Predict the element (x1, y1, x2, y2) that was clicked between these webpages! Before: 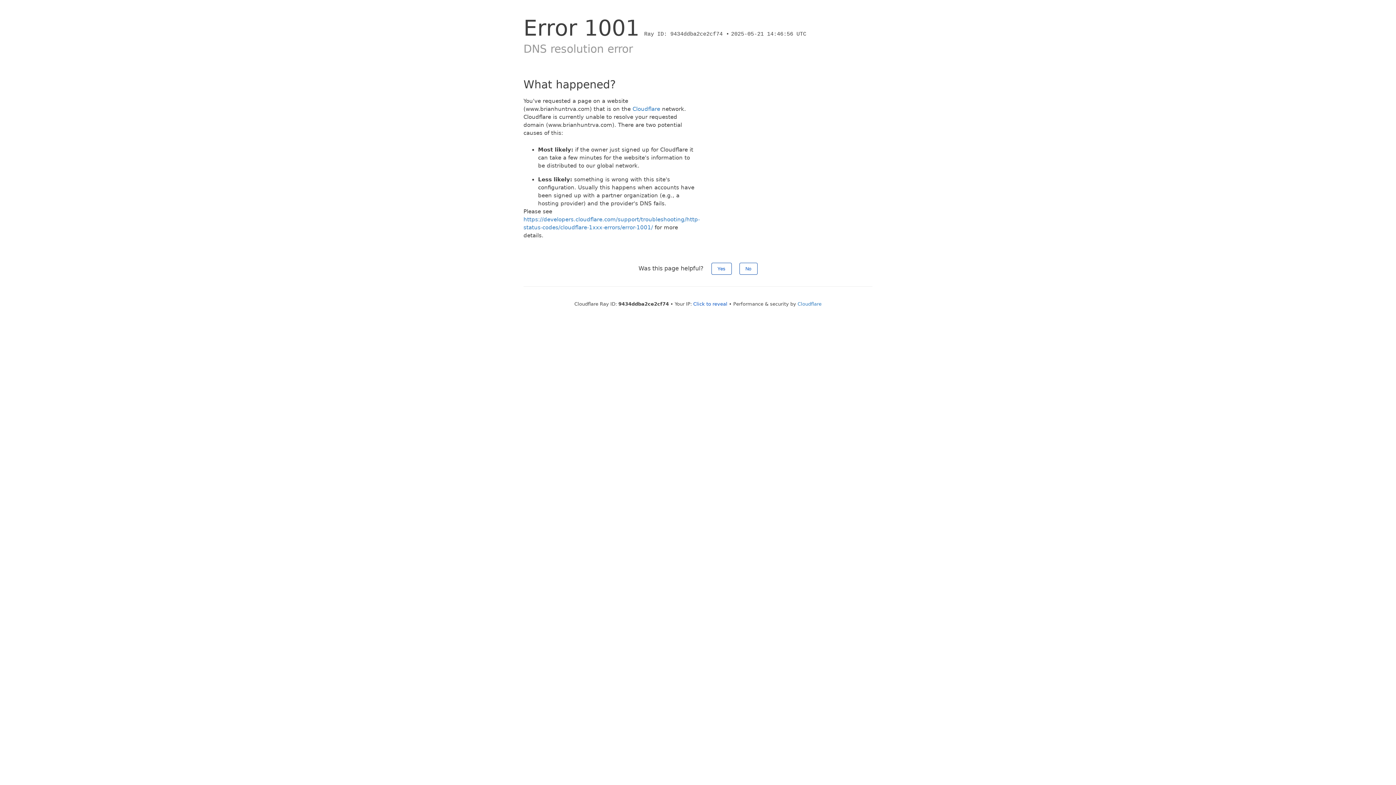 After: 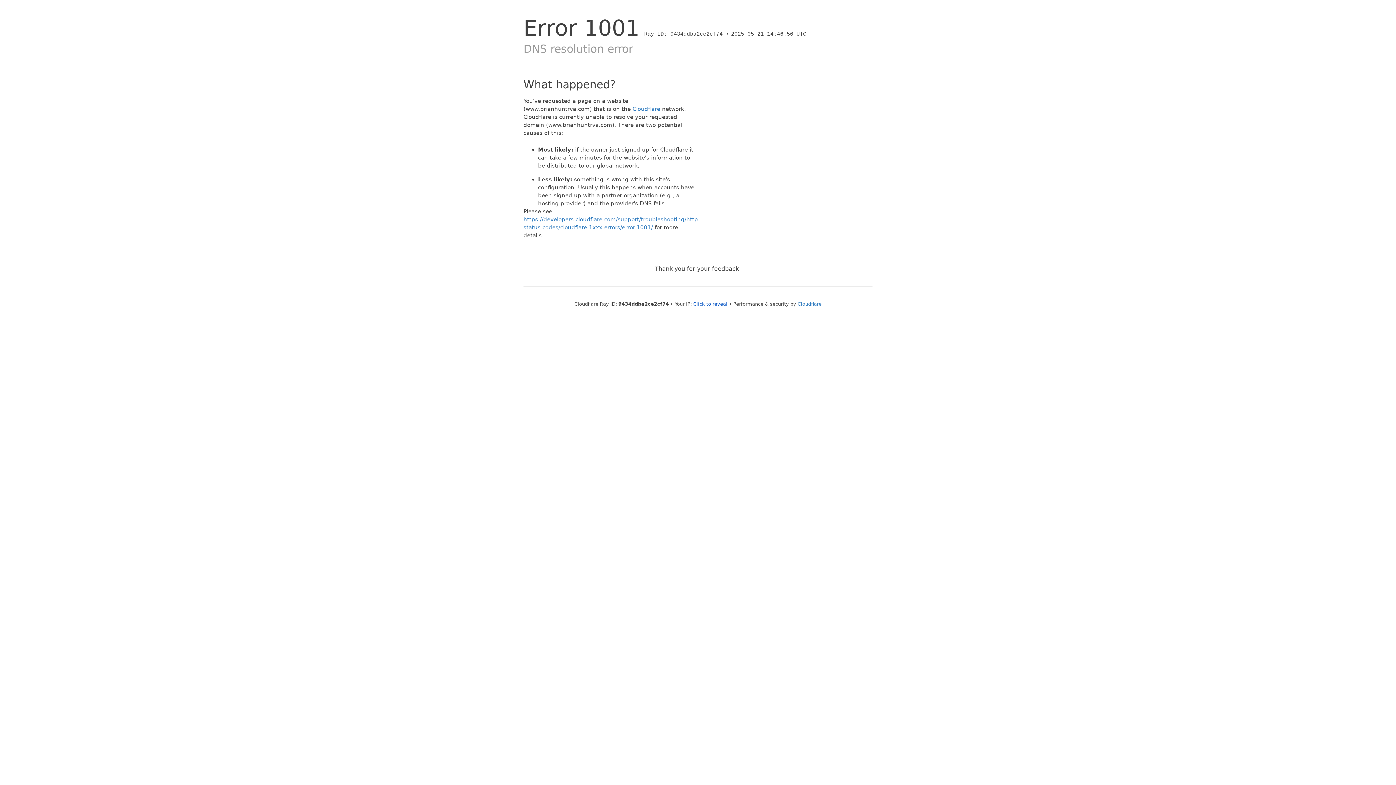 Action: bbox: (739, 262, 757, 274) label: No